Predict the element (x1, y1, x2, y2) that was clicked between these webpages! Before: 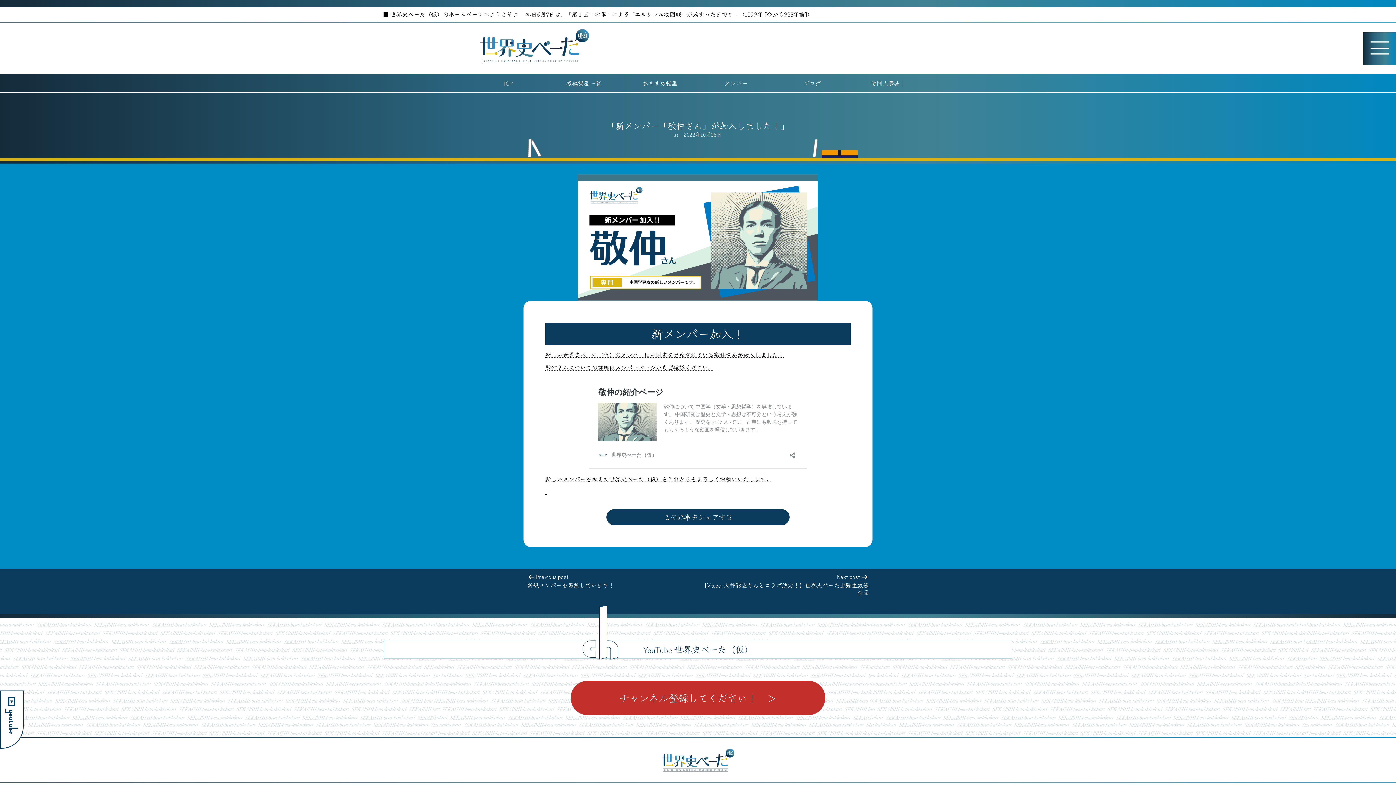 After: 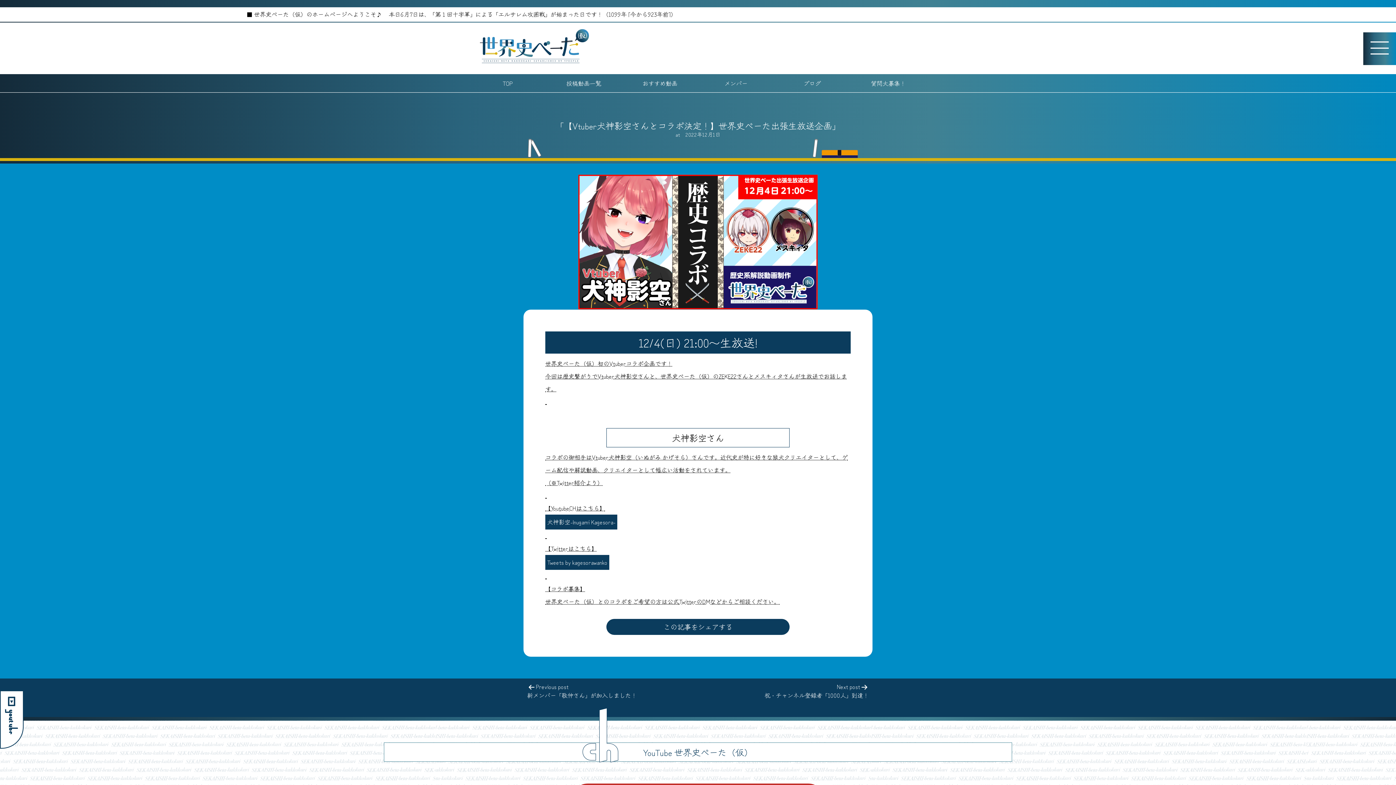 Action: bbox: (698, 568, 872, 600) label: Next post

【Vtuber犬神影空さんとコラボ決定！】世界史べーた出張生放送企画